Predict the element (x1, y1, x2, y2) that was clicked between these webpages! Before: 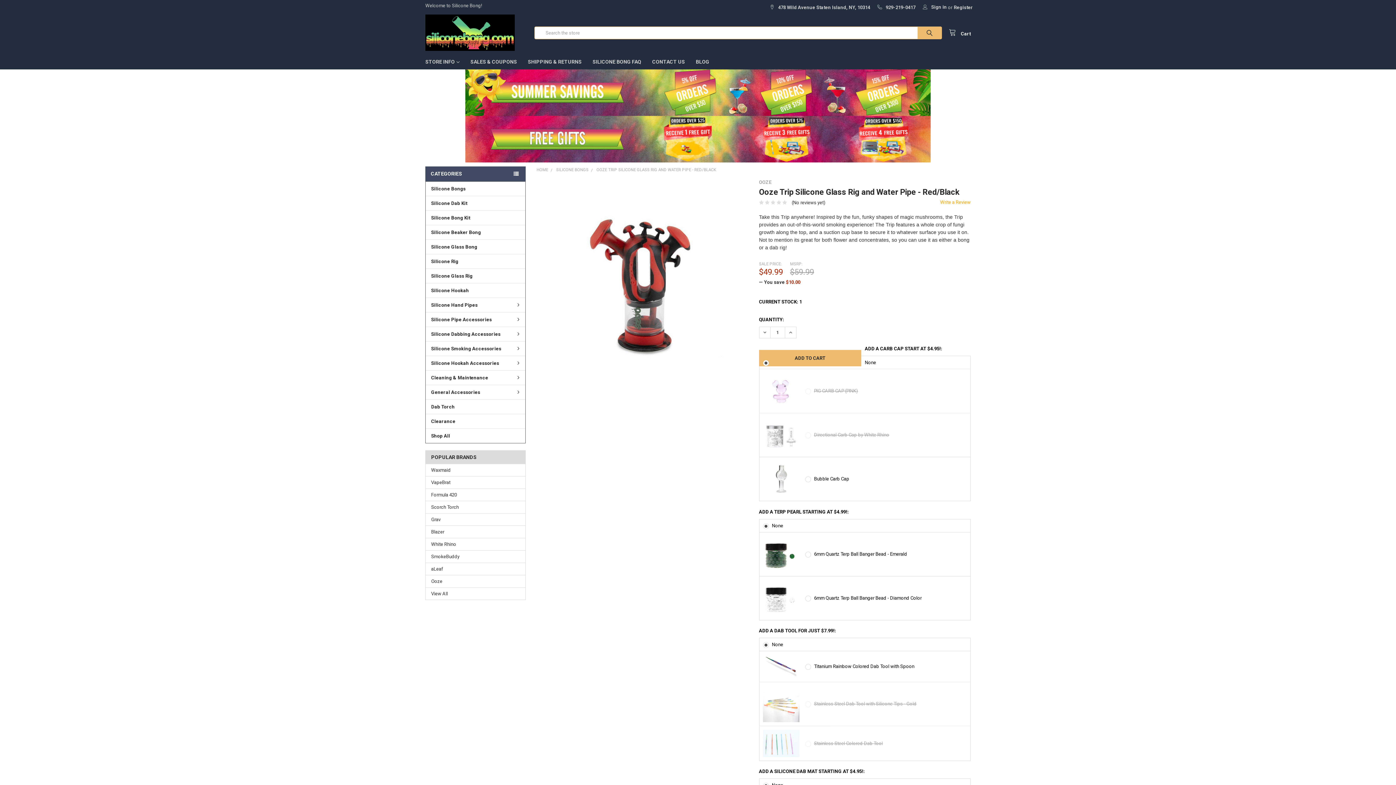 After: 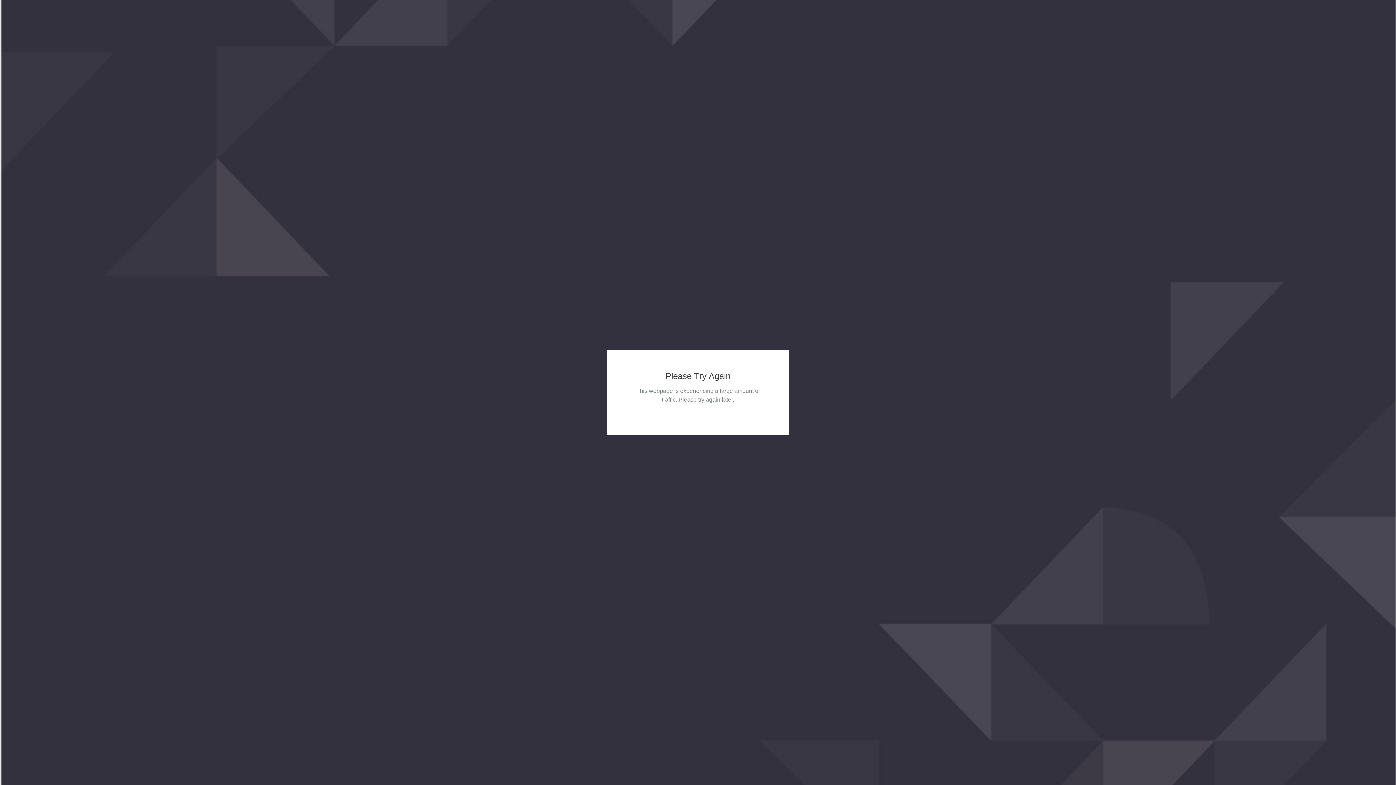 Action: bbox: (425, 196, 525, 210) label: Silicone Dab Kit